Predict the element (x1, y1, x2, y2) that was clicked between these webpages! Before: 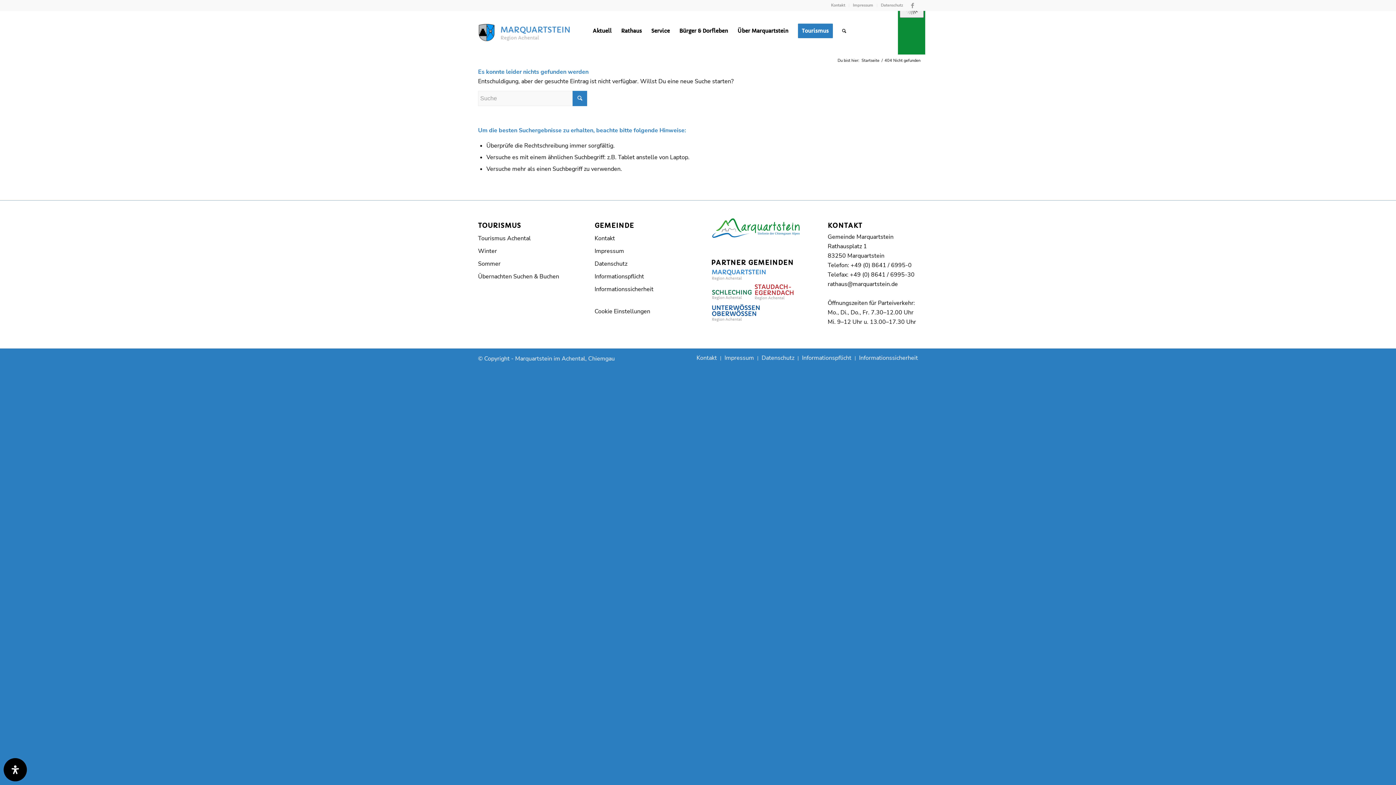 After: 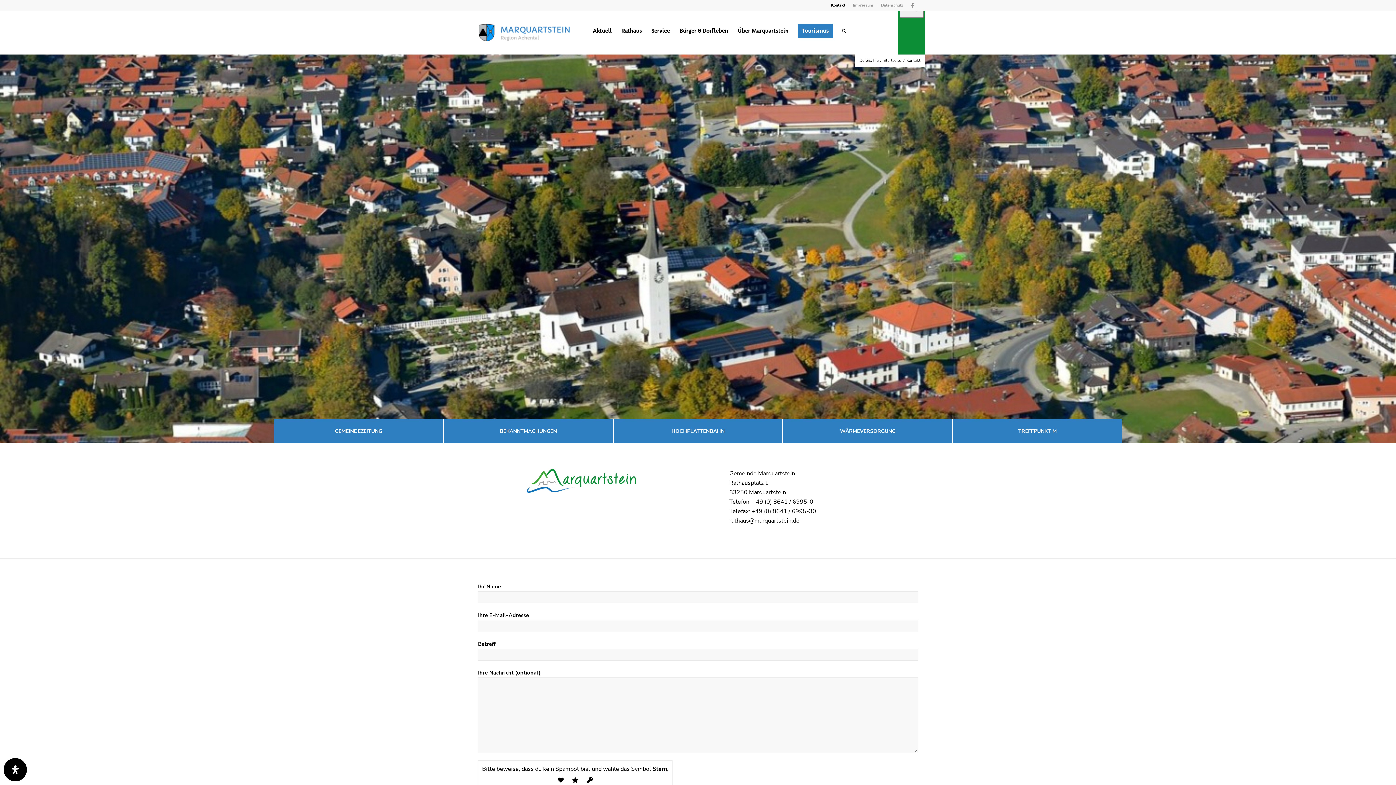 Action: bbox: (831, 0, 845, 10) label: Kontakt